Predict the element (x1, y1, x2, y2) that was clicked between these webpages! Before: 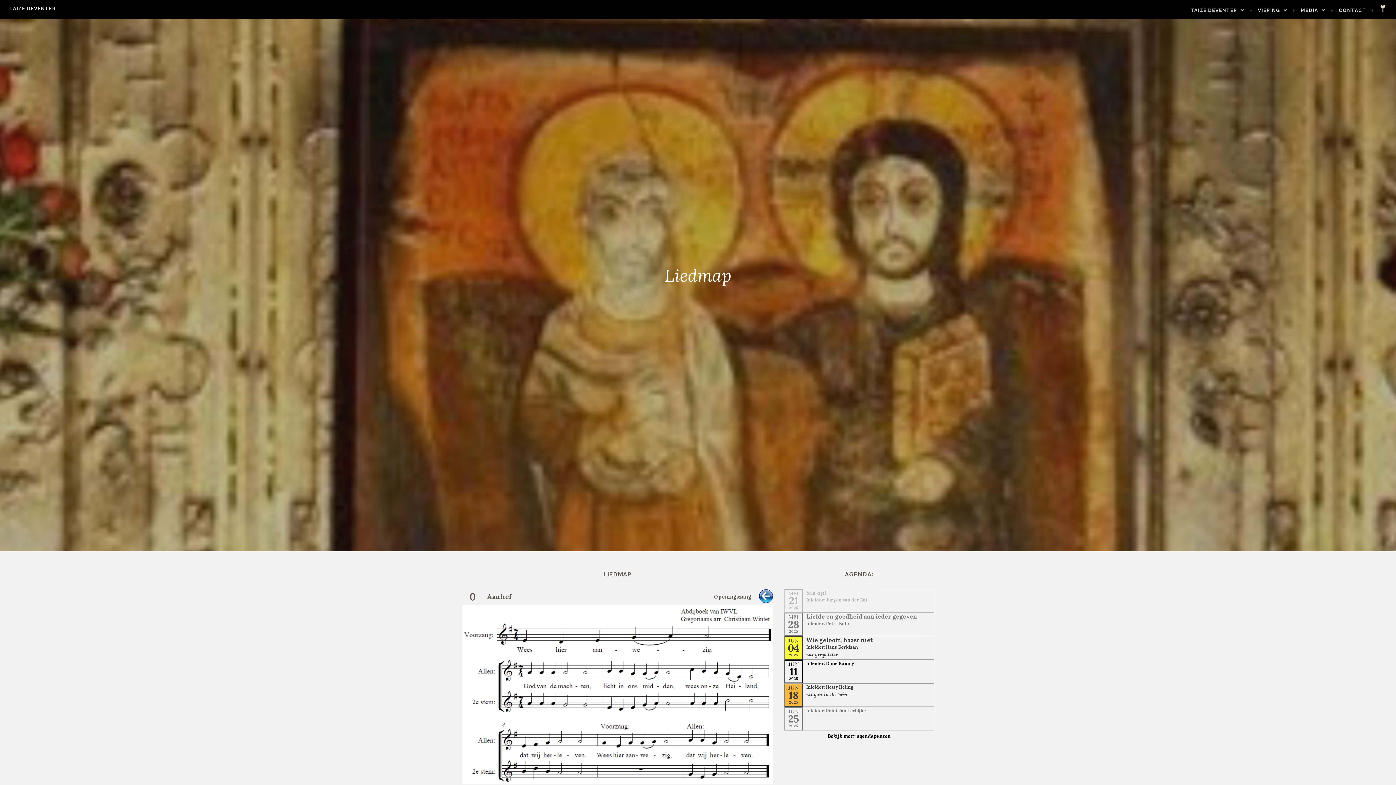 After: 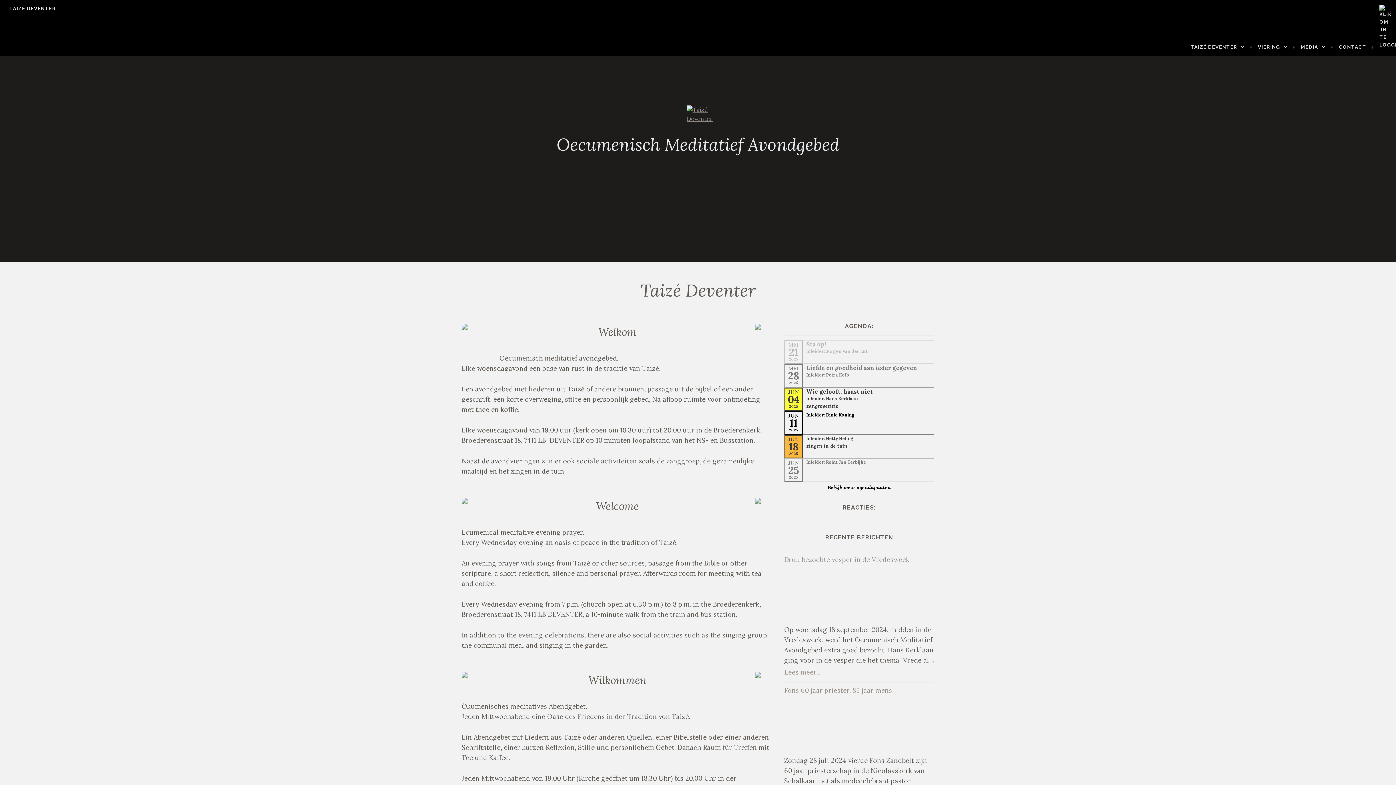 Action: bbox: (9, 5, 55, 11) label: TAIZÉ DEVENTER